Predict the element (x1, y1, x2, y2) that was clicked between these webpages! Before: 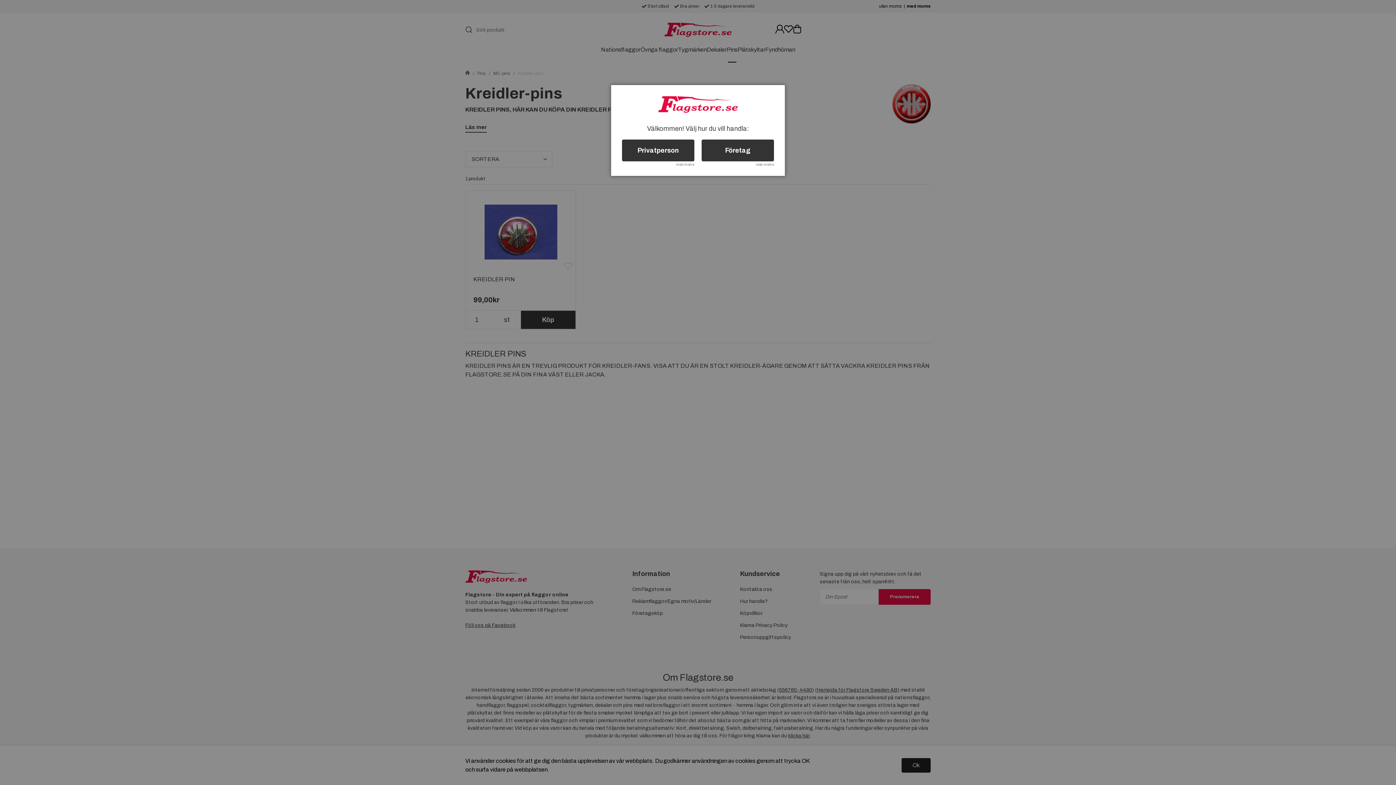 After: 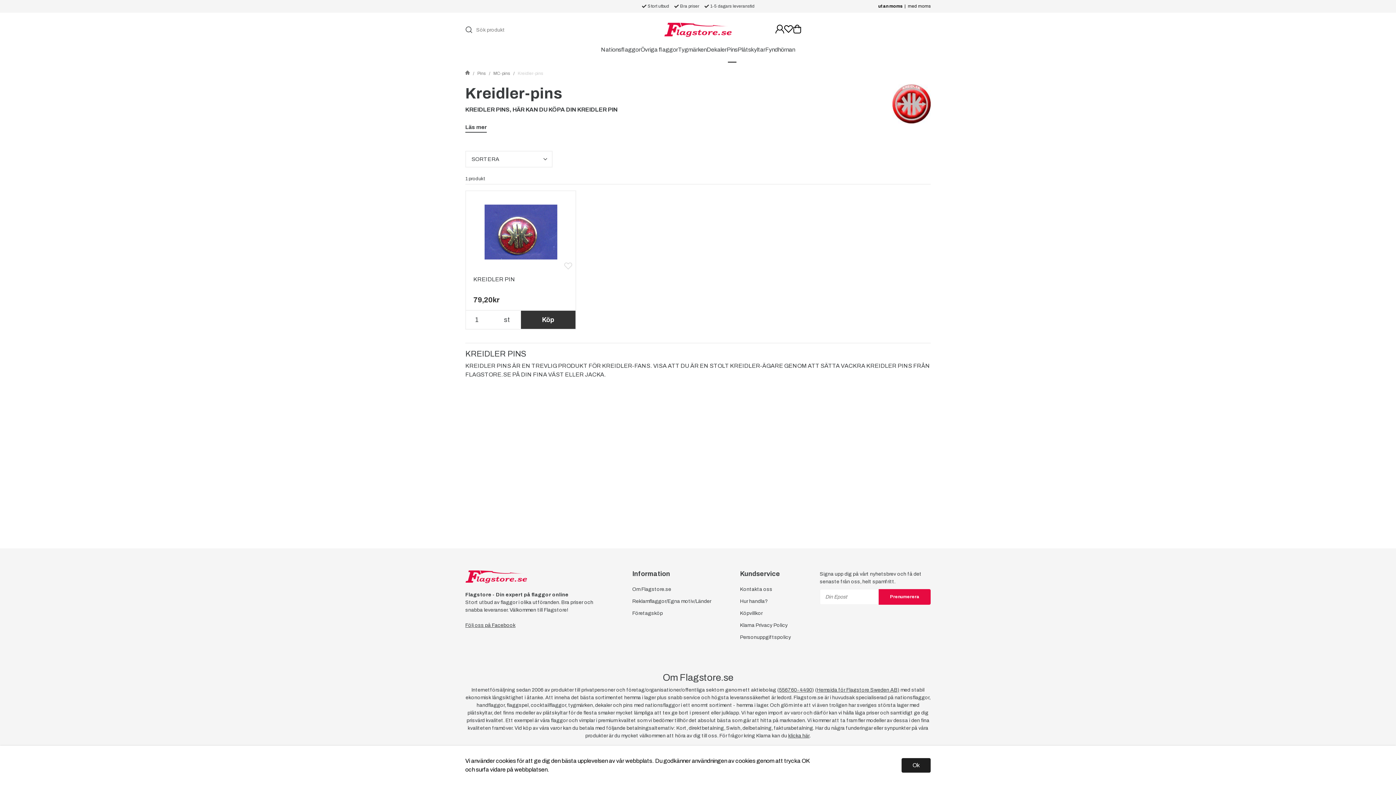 Action: bbox: (701, 139, 774, 161) label: Företag